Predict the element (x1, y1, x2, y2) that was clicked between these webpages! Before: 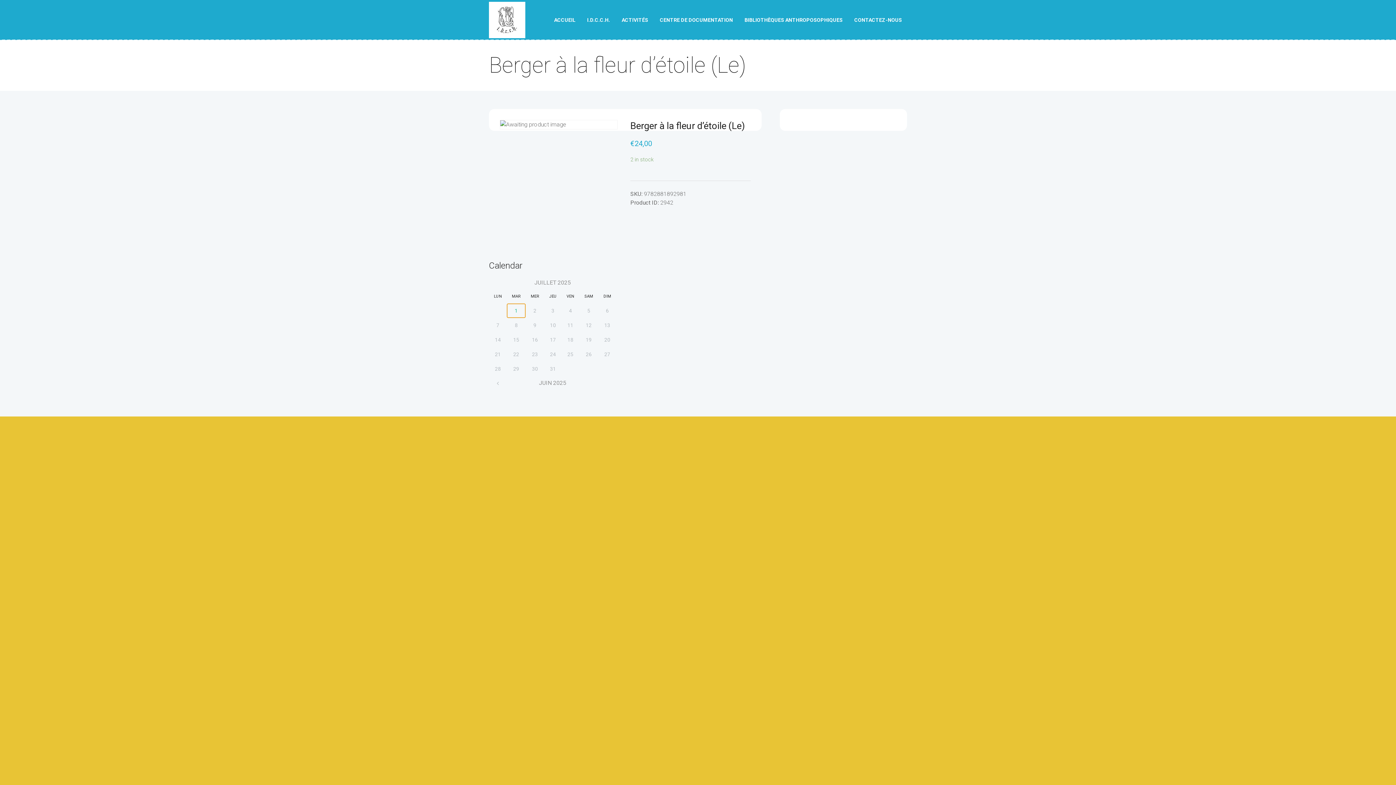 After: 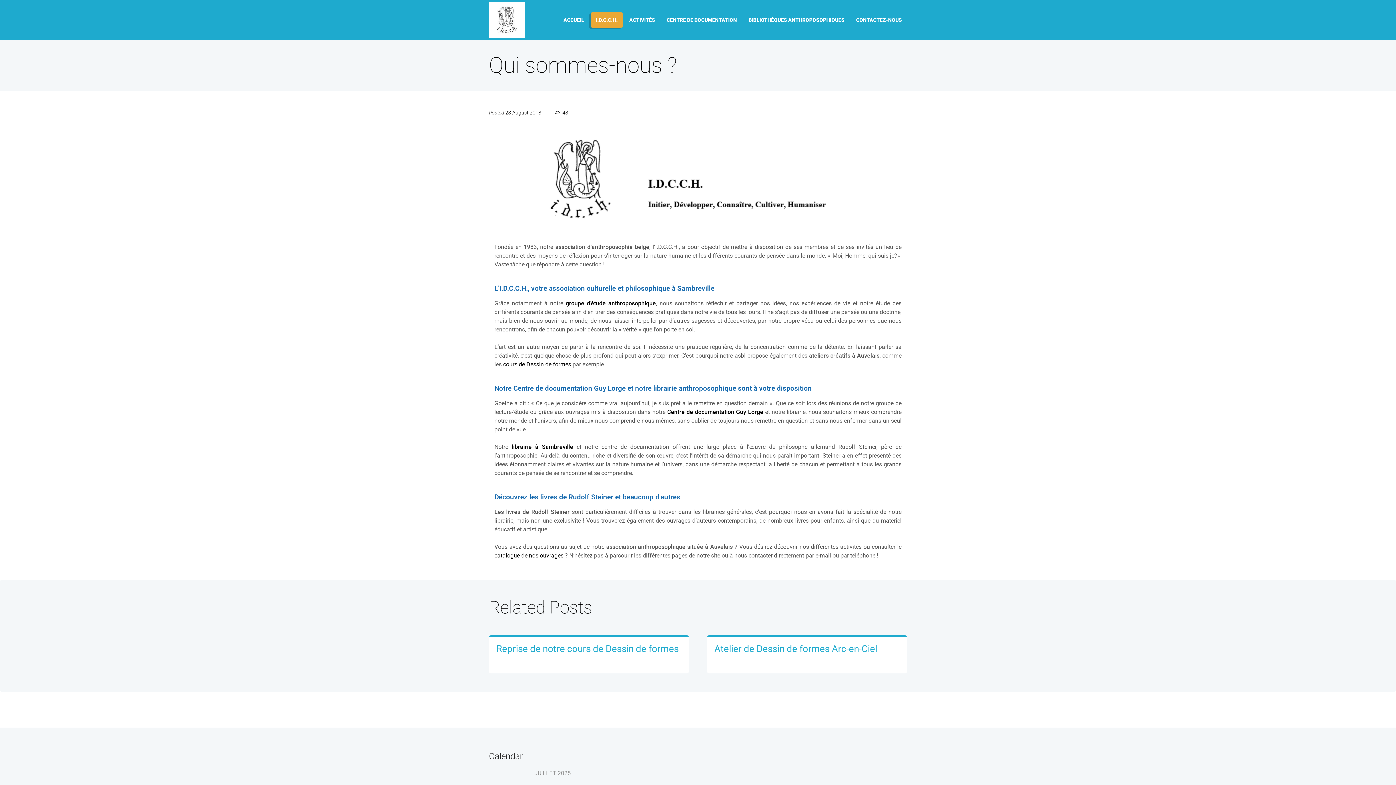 Action: bbox: (582, 12, 615, 27) label: I.D.C.C.H.